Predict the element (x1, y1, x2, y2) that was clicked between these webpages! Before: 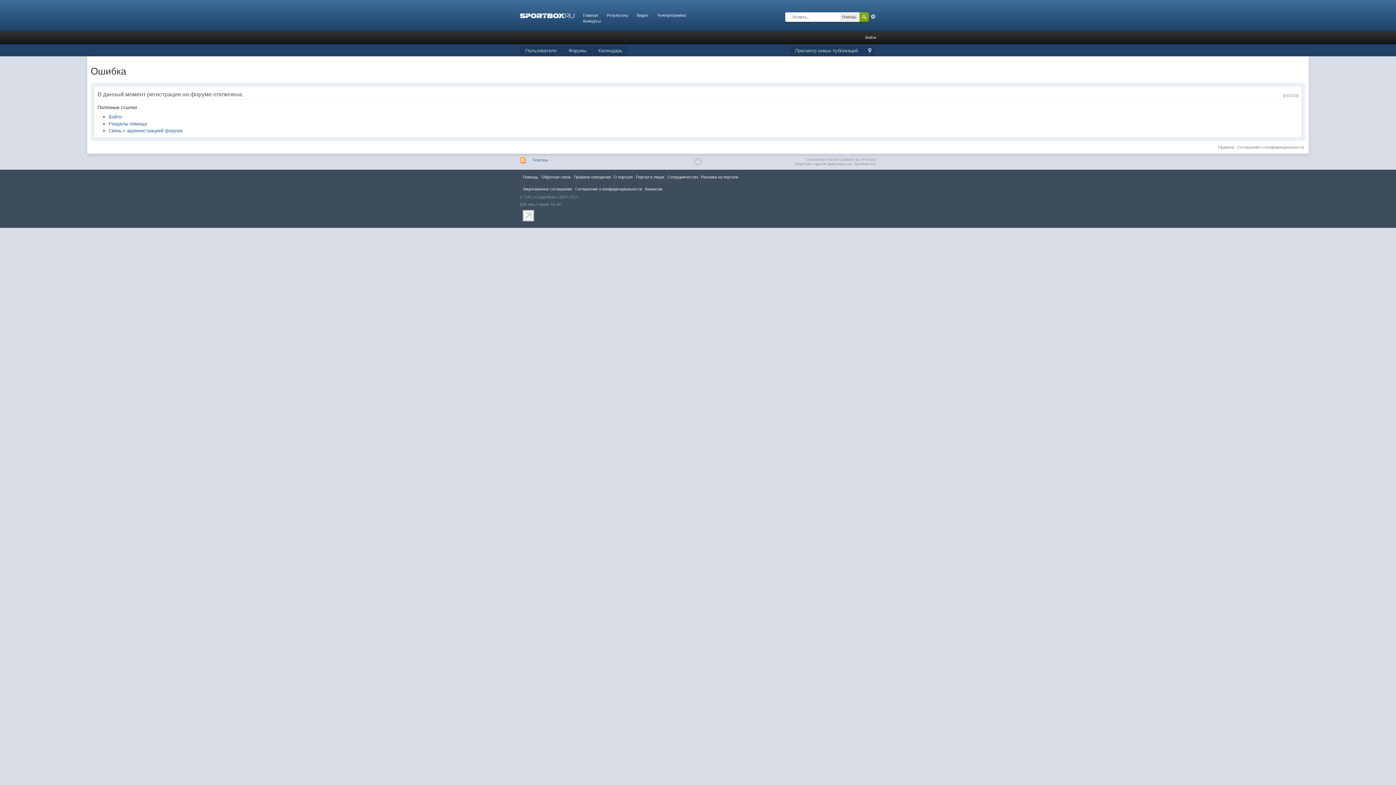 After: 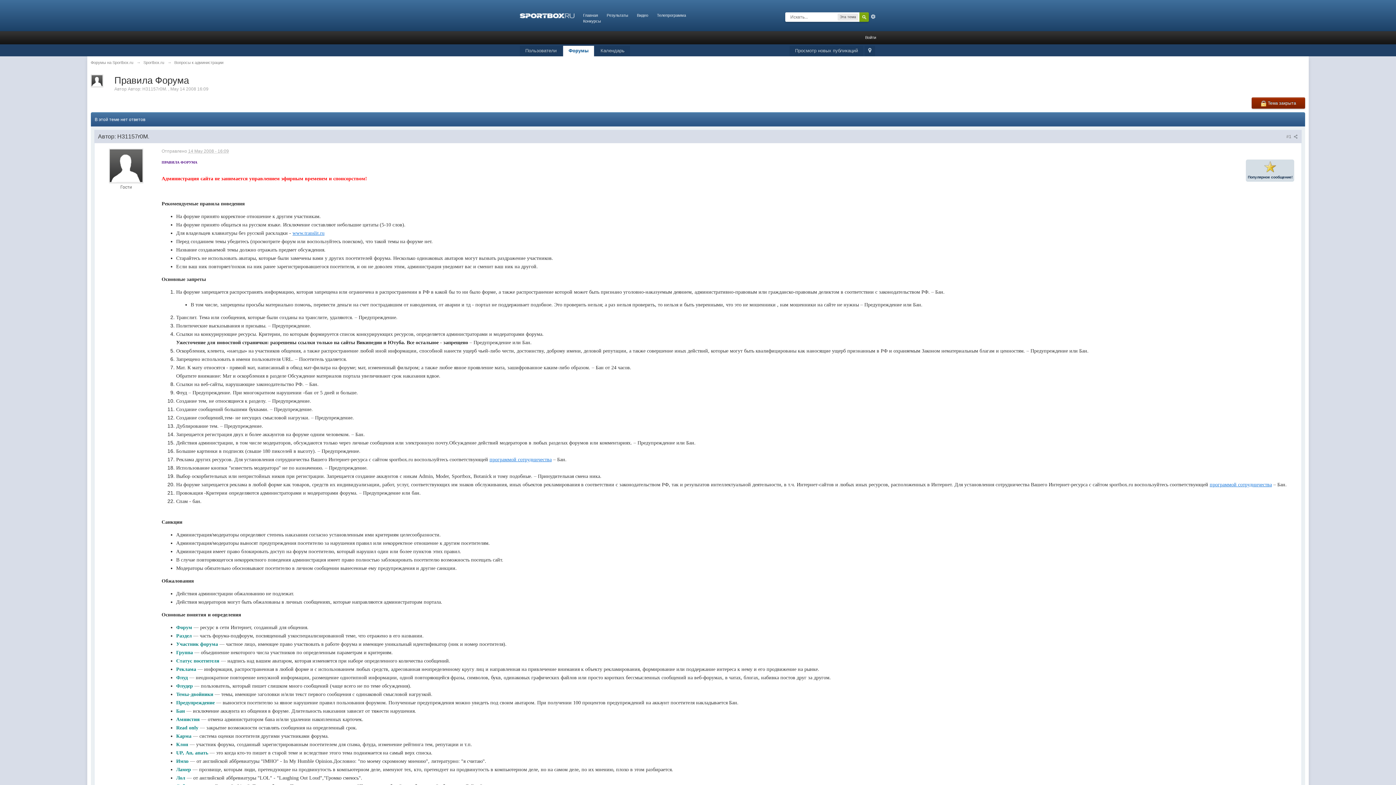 Action: bbox: (1218, 145, 1234, 149) label: Правила